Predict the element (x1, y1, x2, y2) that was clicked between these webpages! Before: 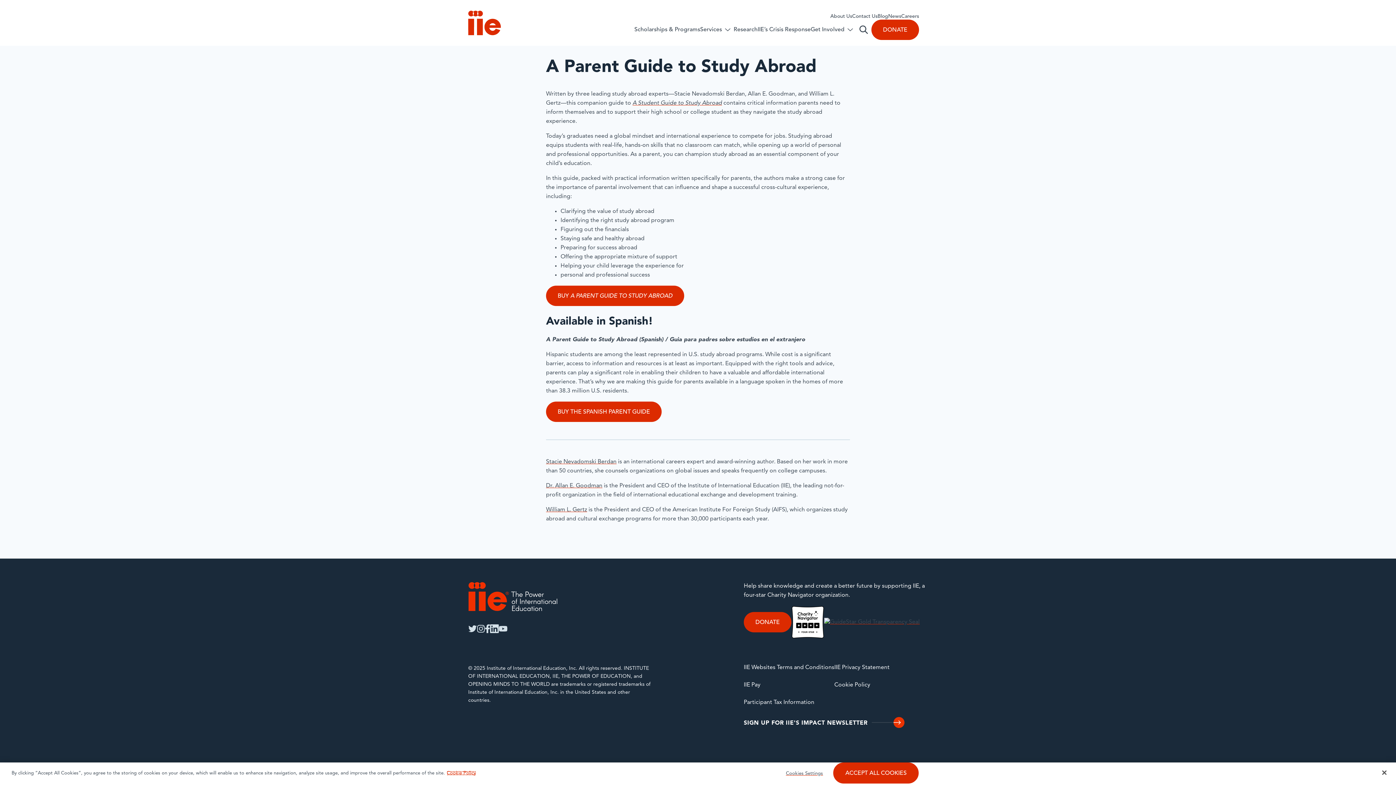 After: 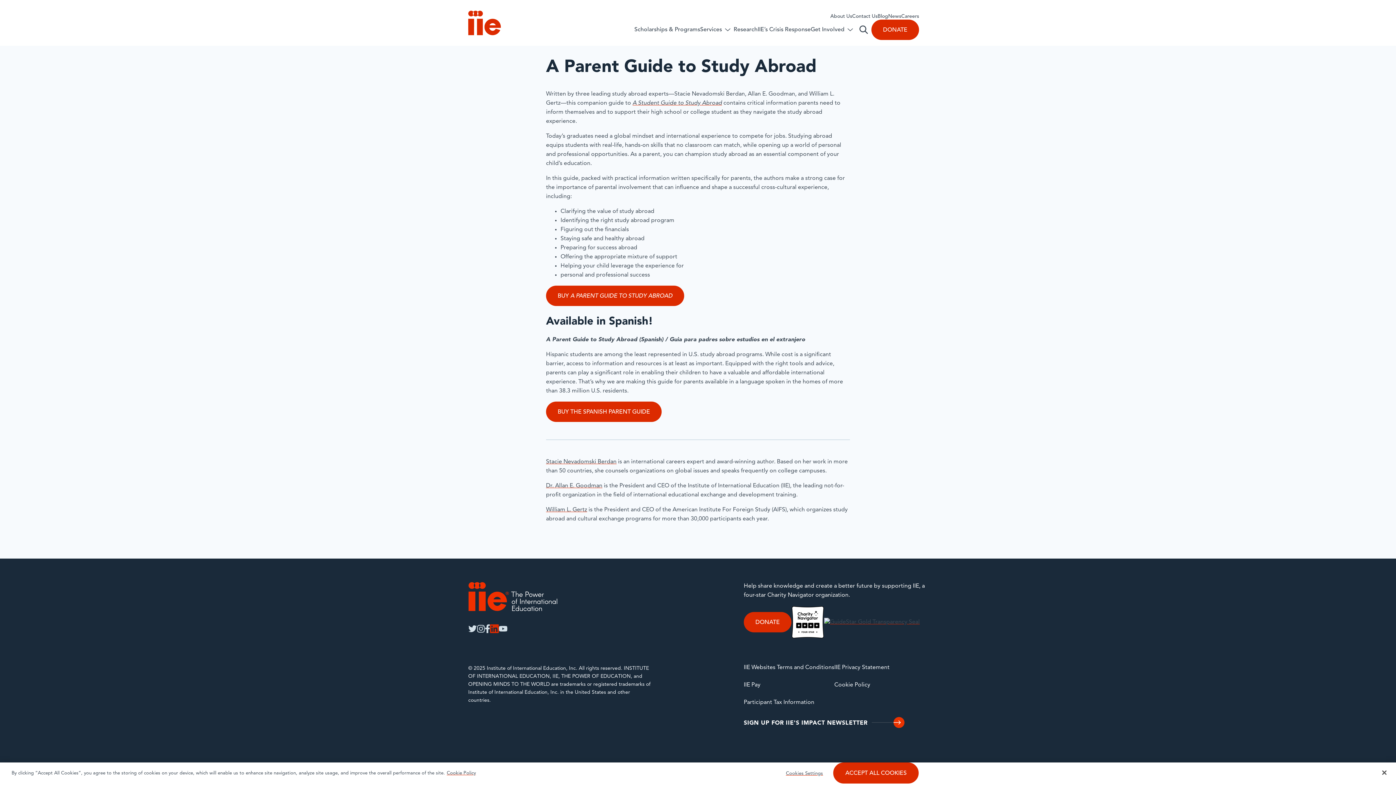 Action: label: linkedin bbox: (490, 624, 498, 633)